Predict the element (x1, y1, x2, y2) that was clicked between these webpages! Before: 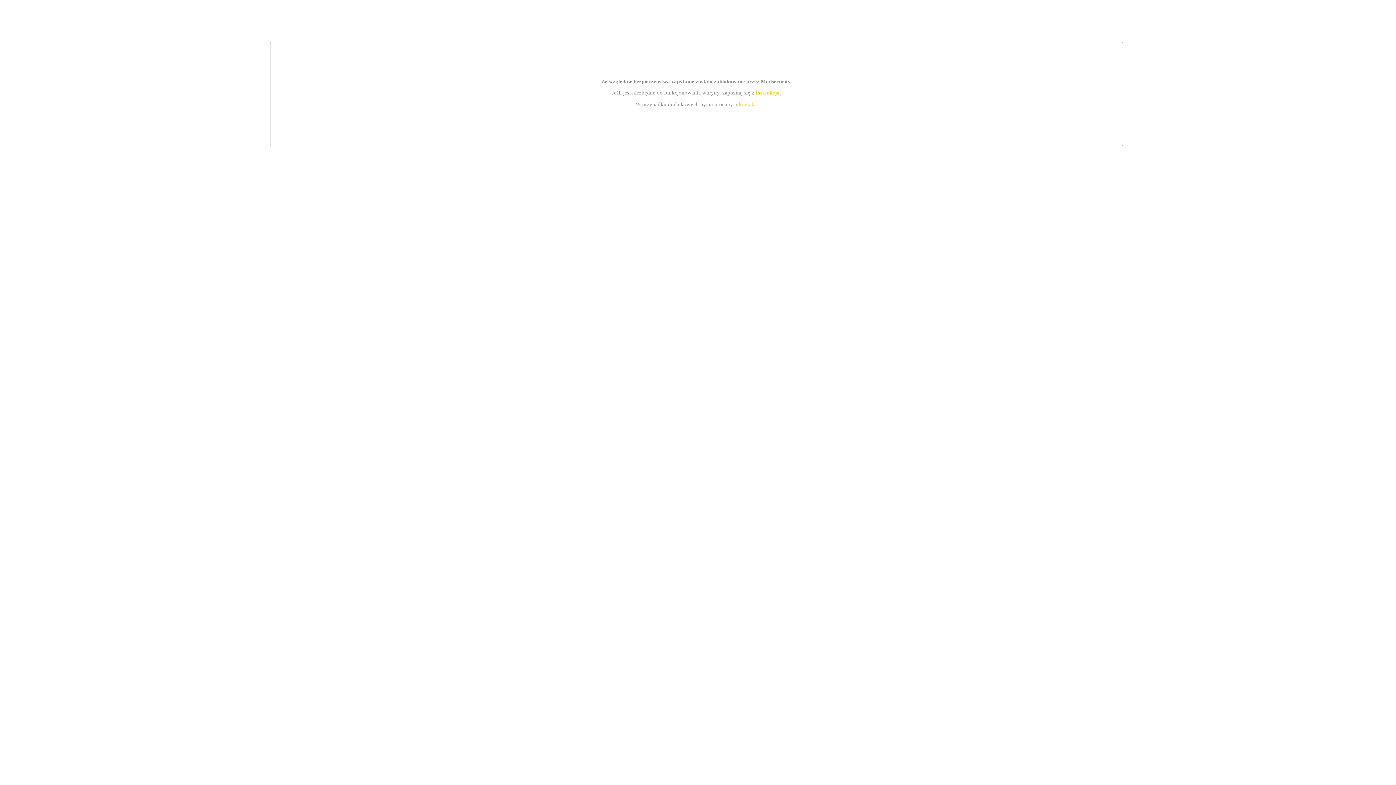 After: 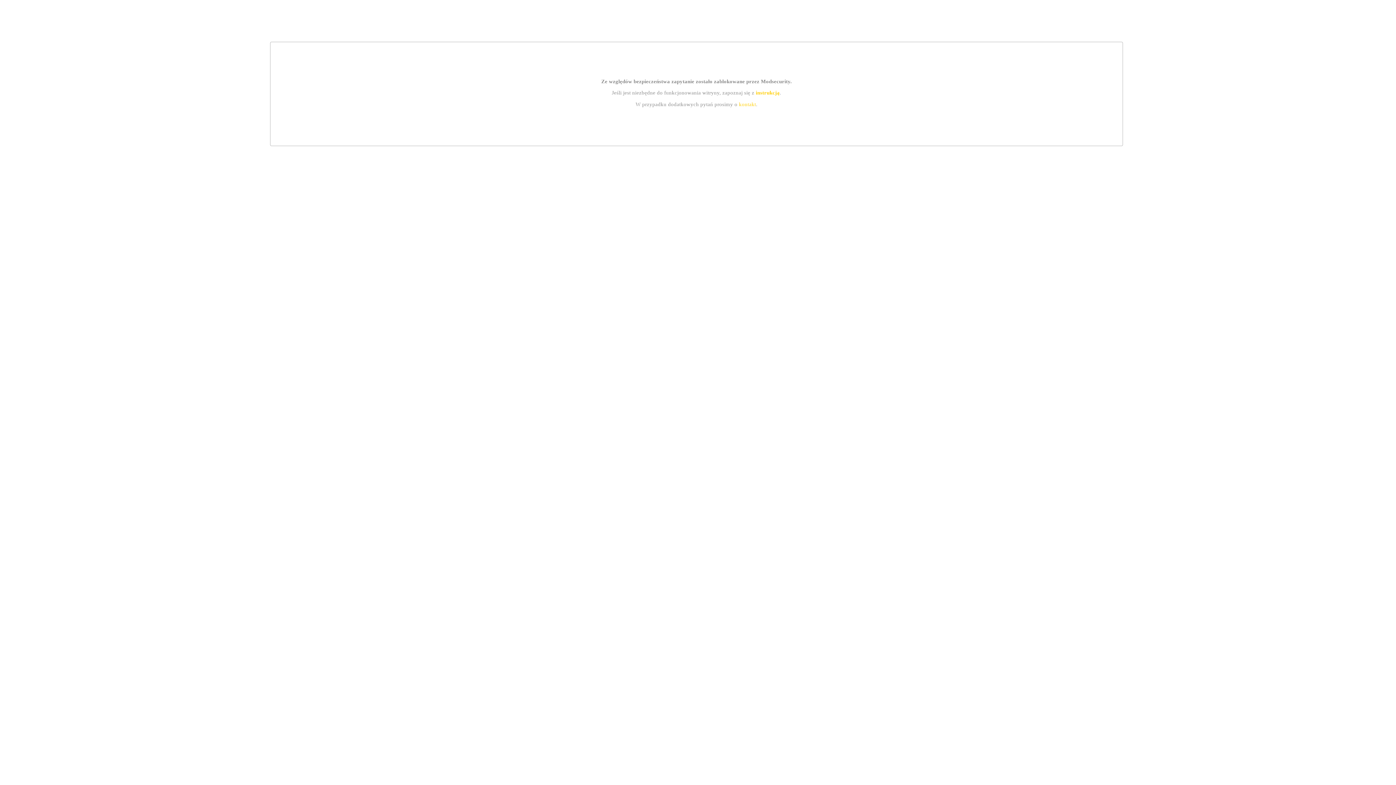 Action: bbox: (739, 101, 756, 107) label: kontakt